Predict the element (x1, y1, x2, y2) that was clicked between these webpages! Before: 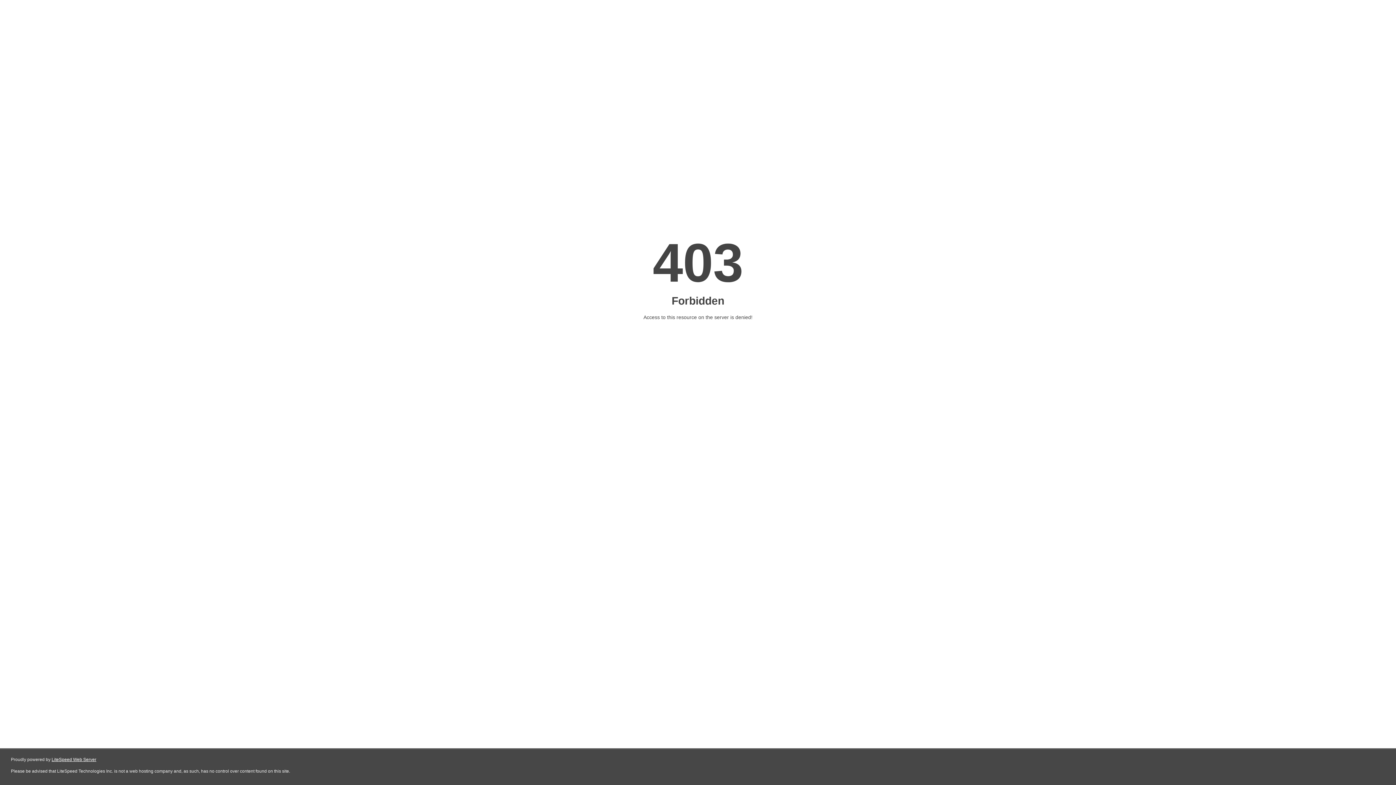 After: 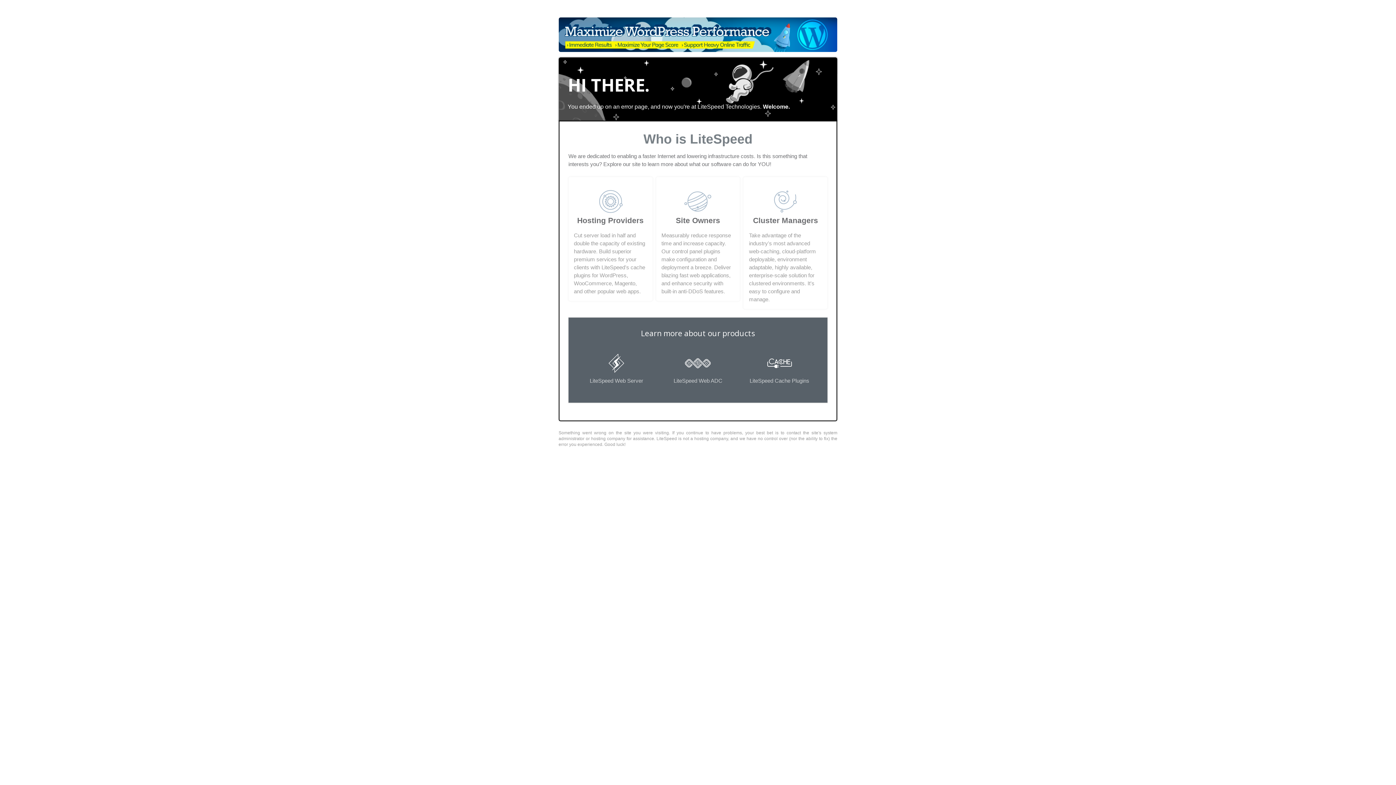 Action: label: LiteSpeed Web Server bbox: (51, 757, 96, 762)